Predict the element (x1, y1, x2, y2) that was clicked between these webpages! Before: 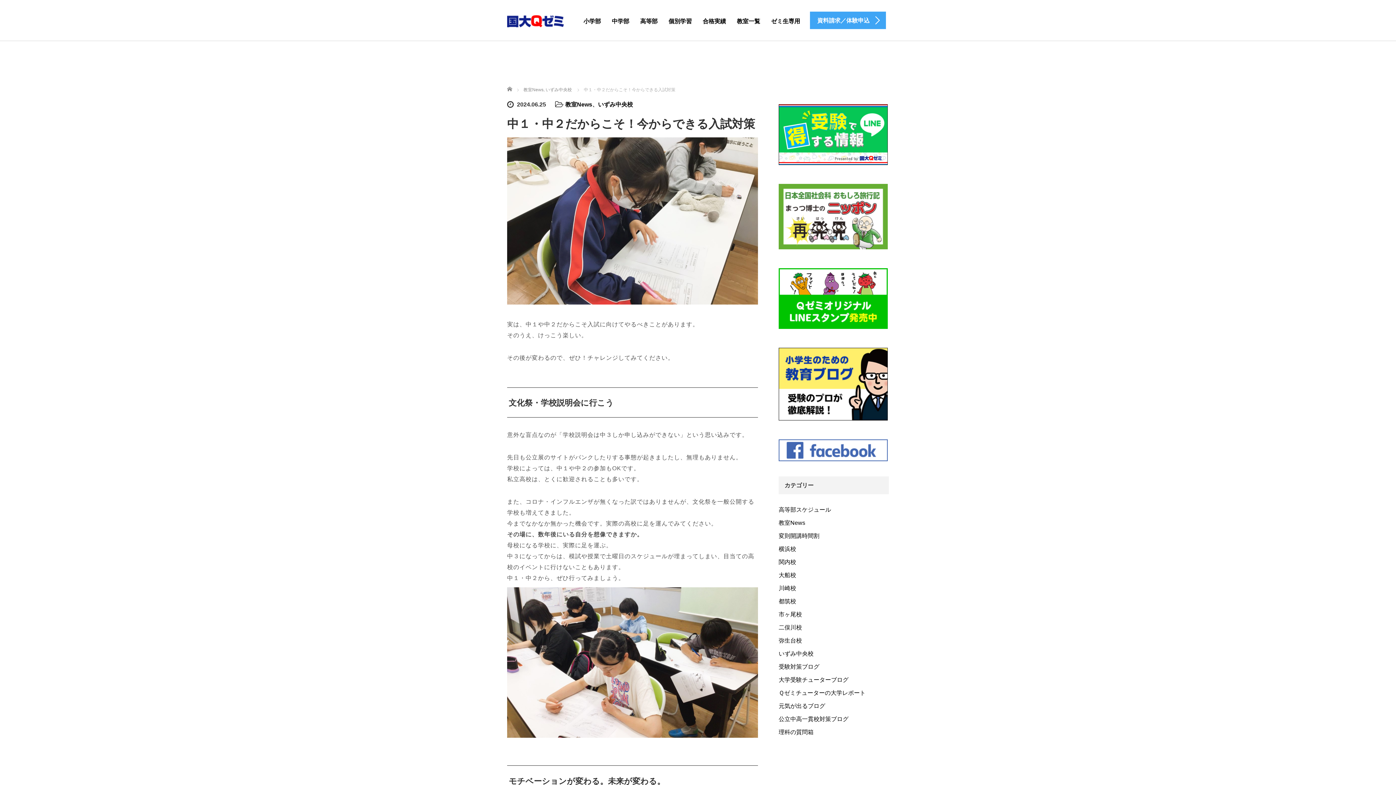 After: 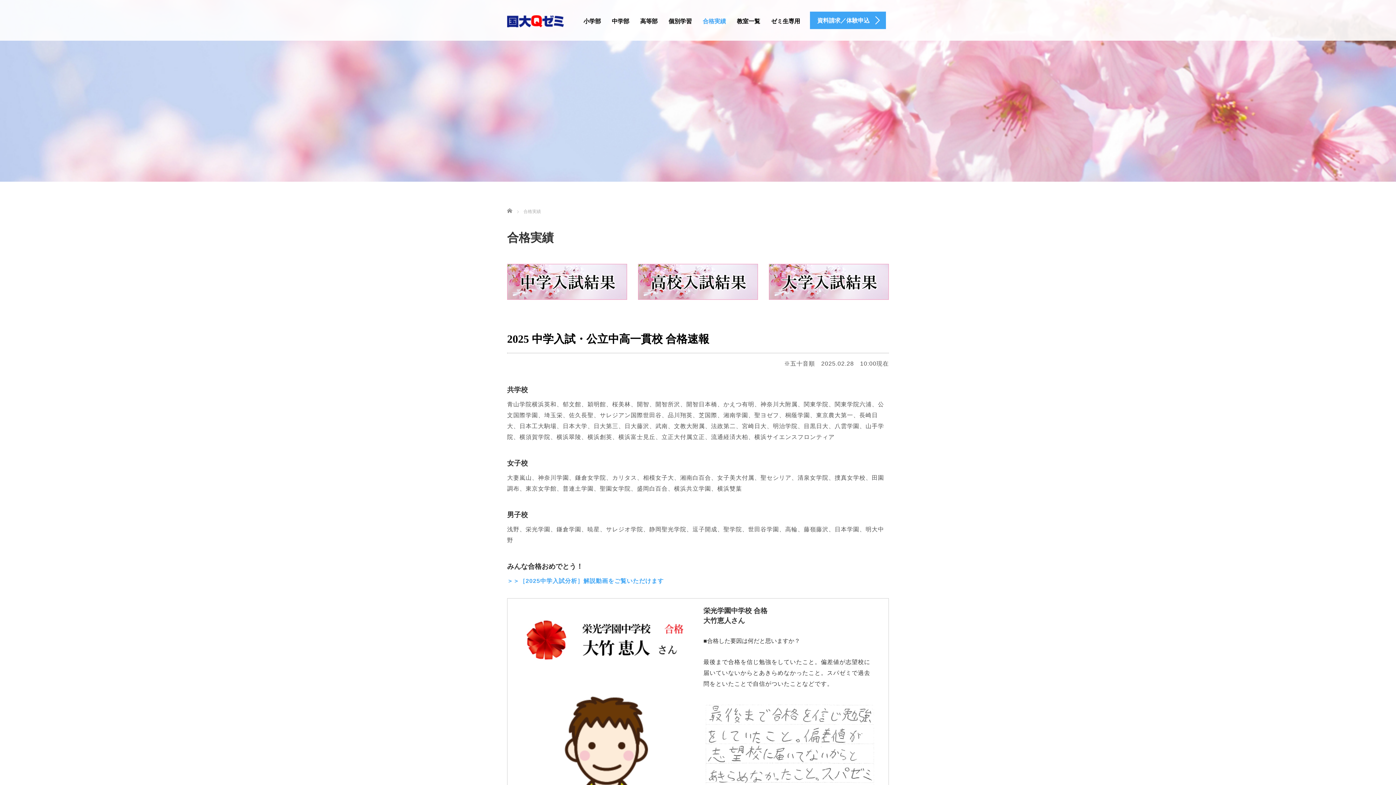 Action: bbox: (697, 12, 731, 30) label: 合格実績